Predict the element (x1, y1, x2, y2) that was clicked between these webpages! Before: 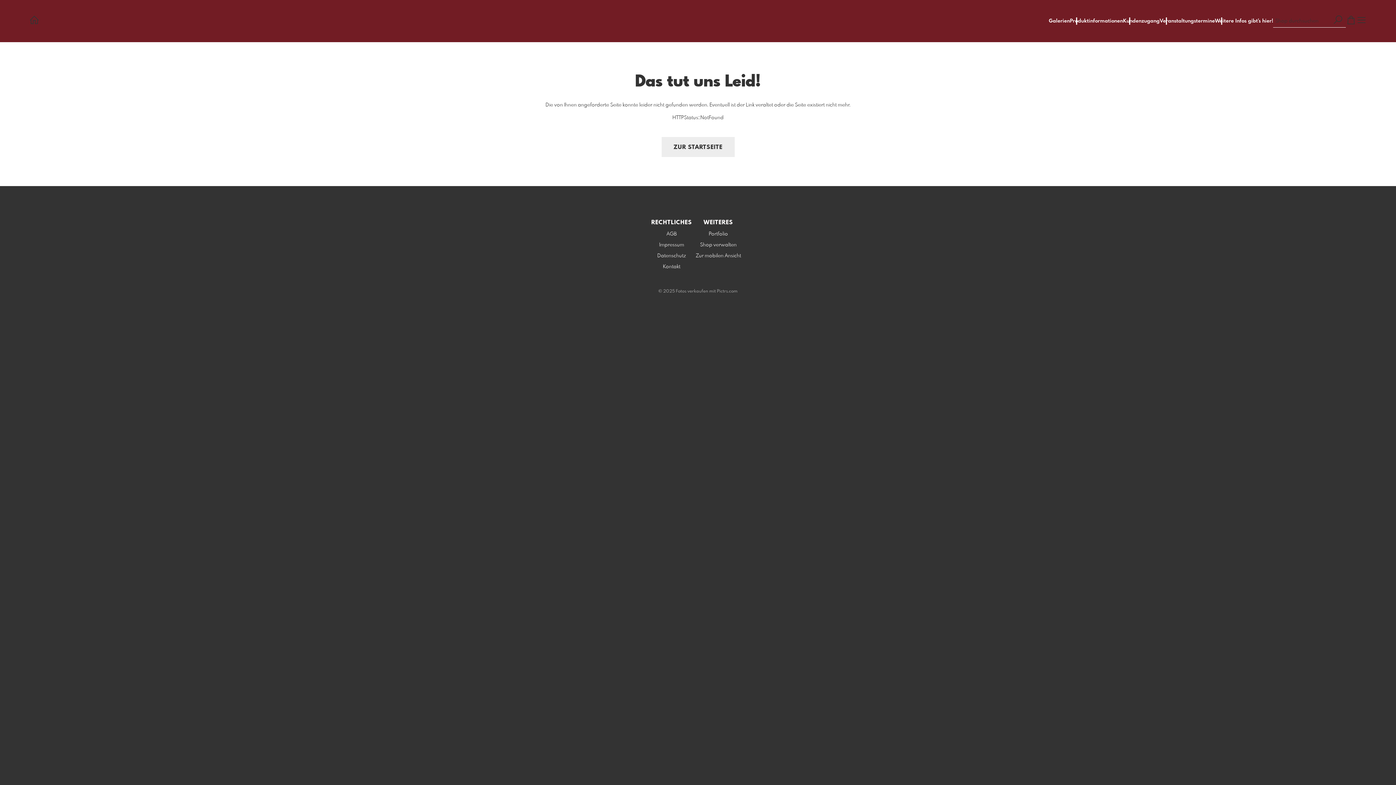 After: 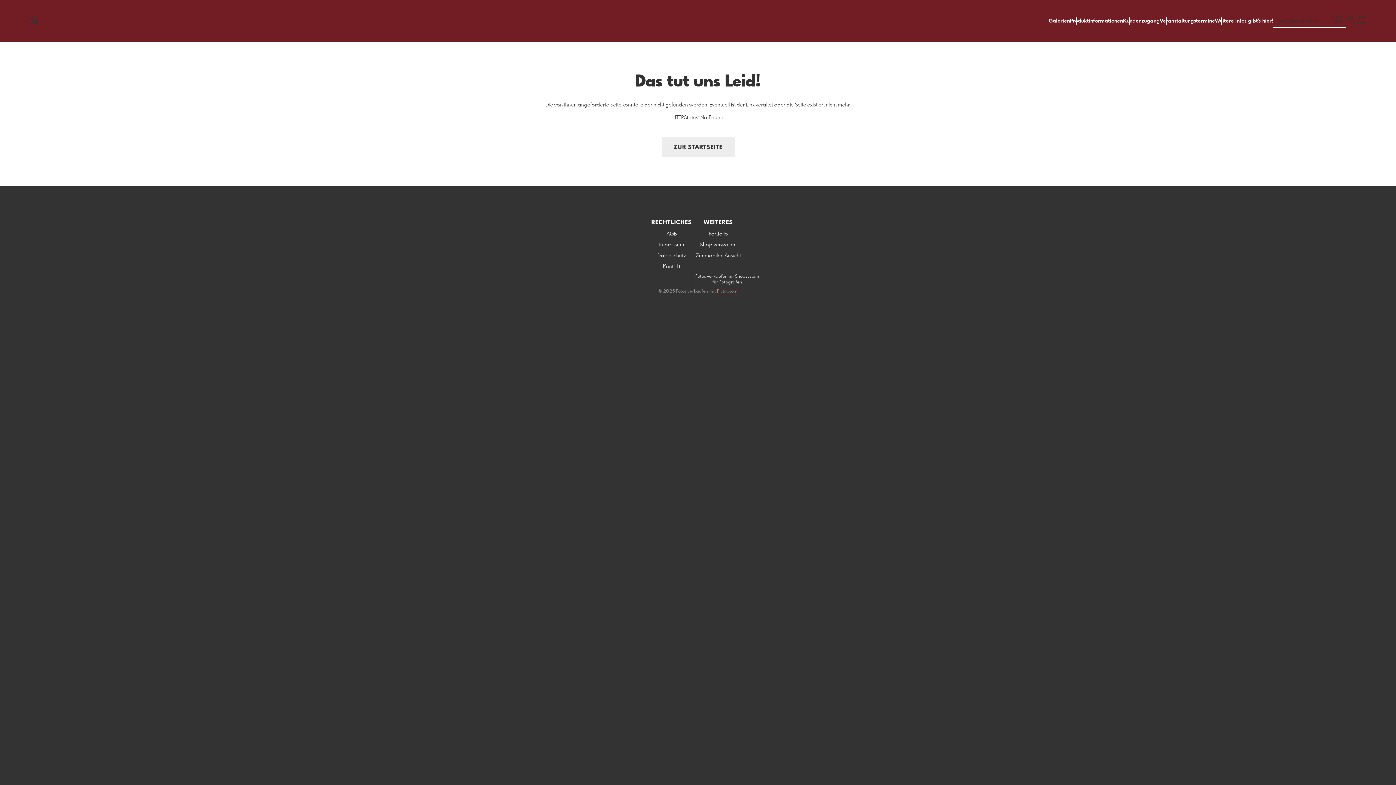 Action: bbox: (717, 289, 737, 293) label: Pictrs.com